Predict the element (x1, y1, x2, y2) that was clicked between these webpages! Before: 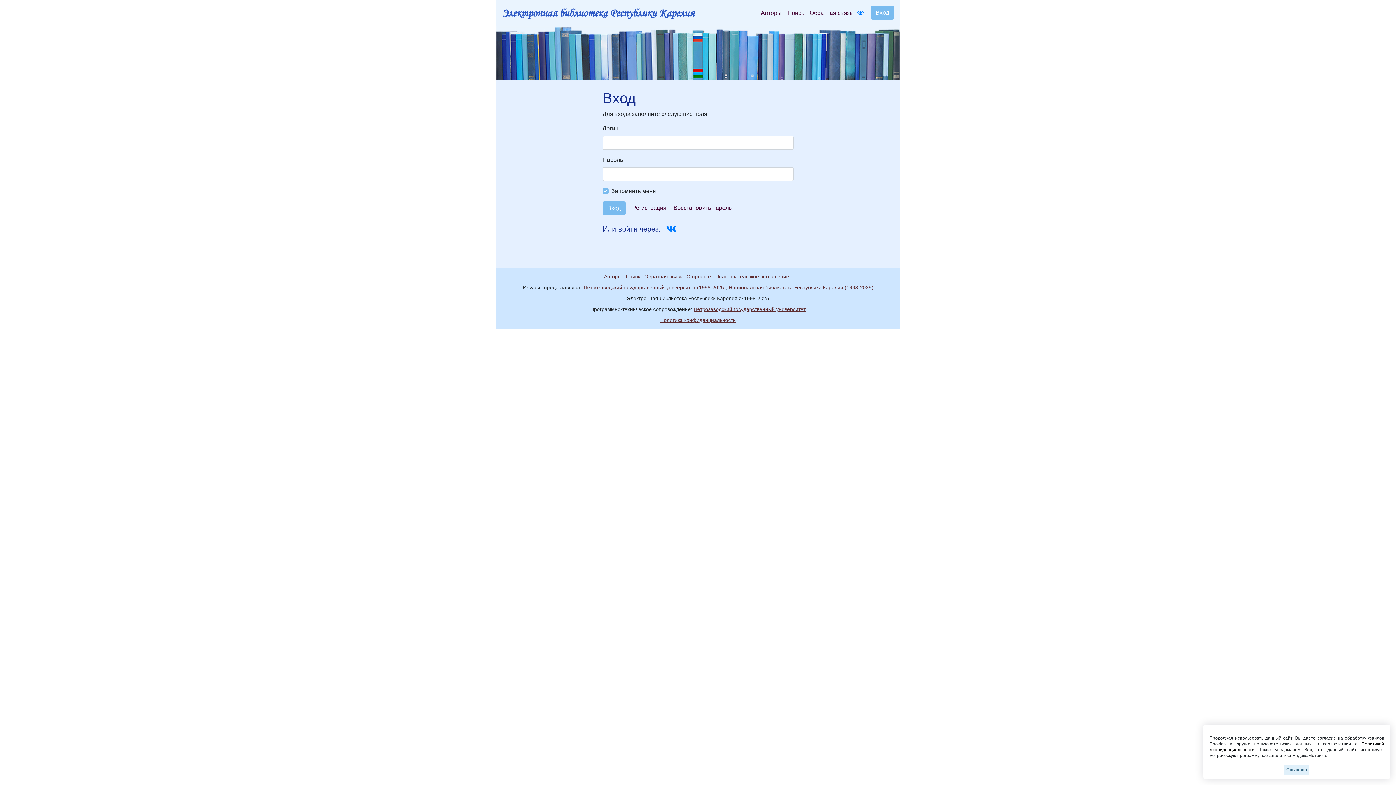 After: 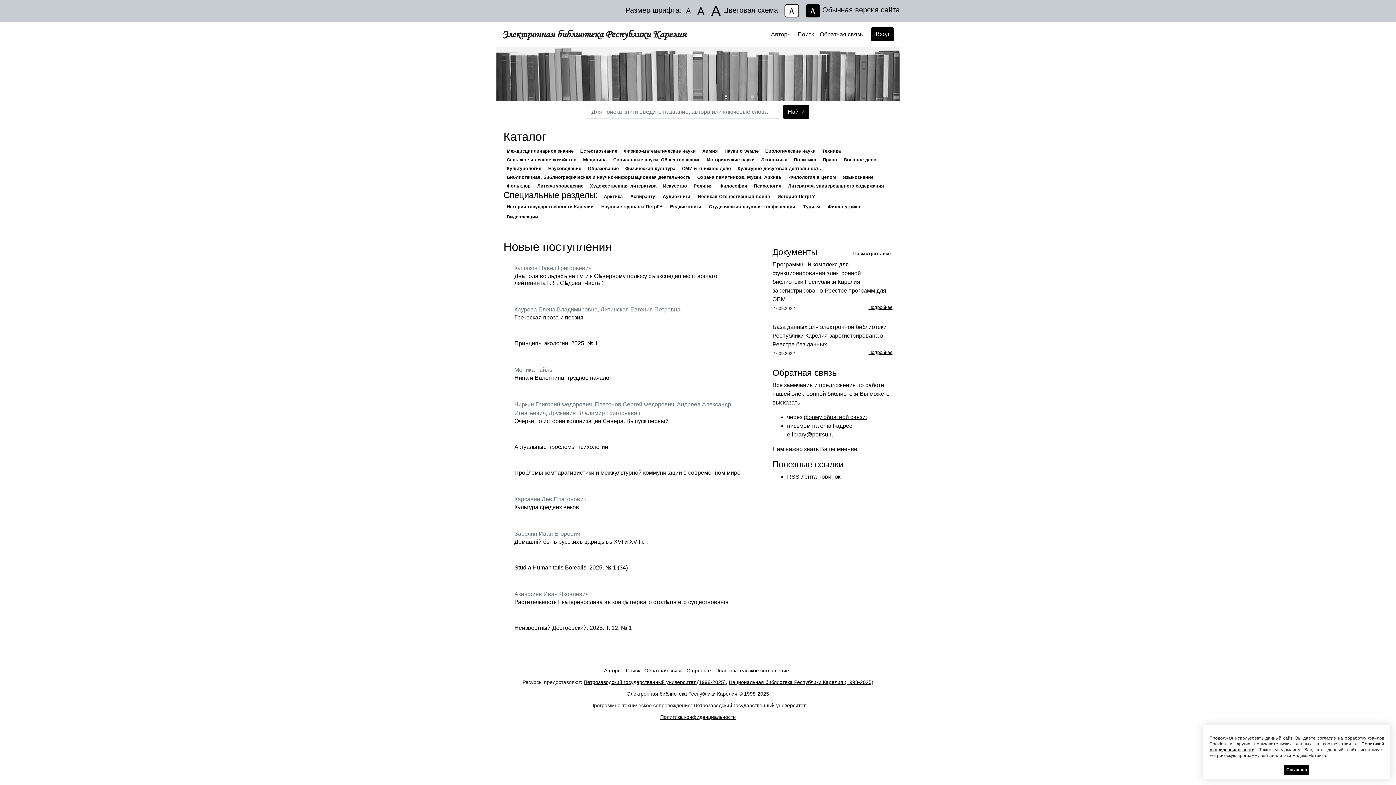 Action: bbox: (857, 9, 864, 15)